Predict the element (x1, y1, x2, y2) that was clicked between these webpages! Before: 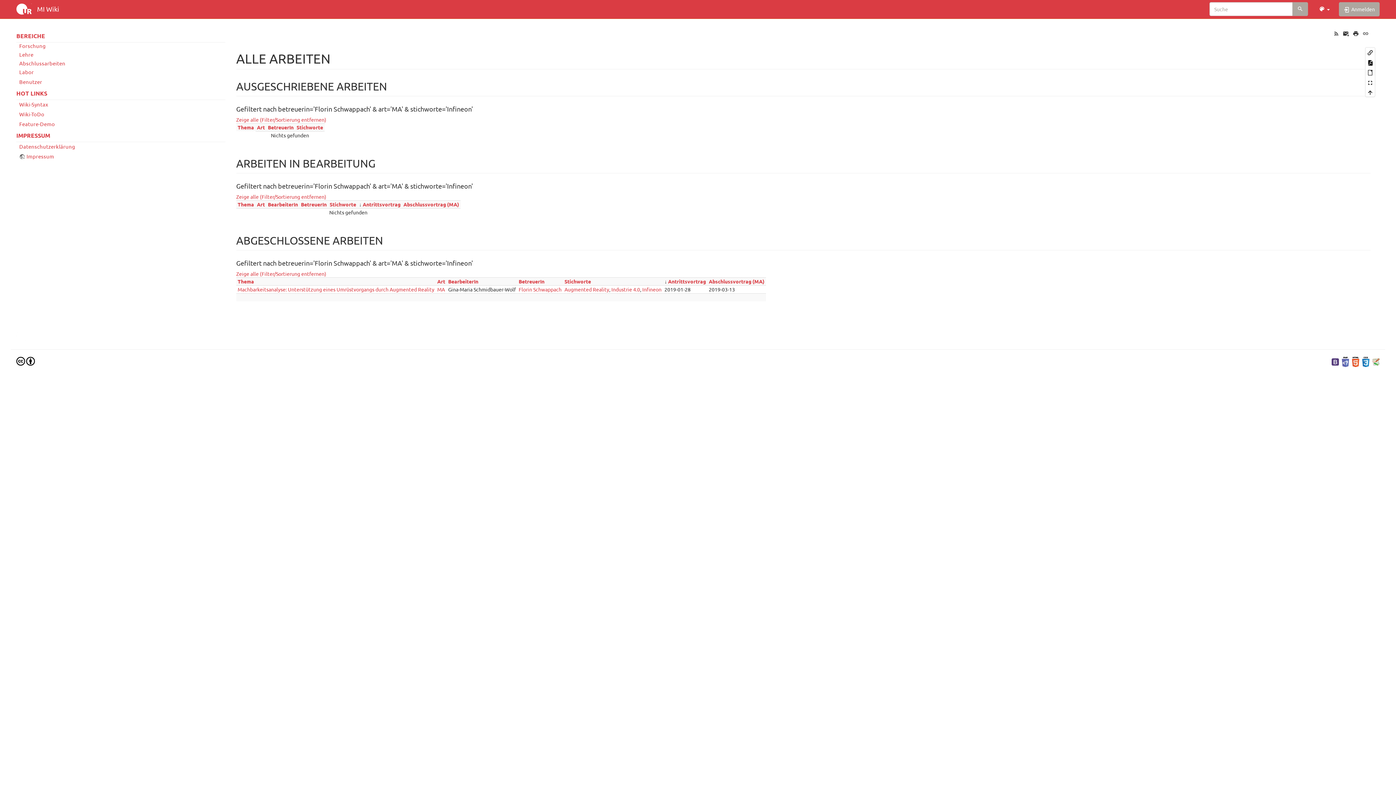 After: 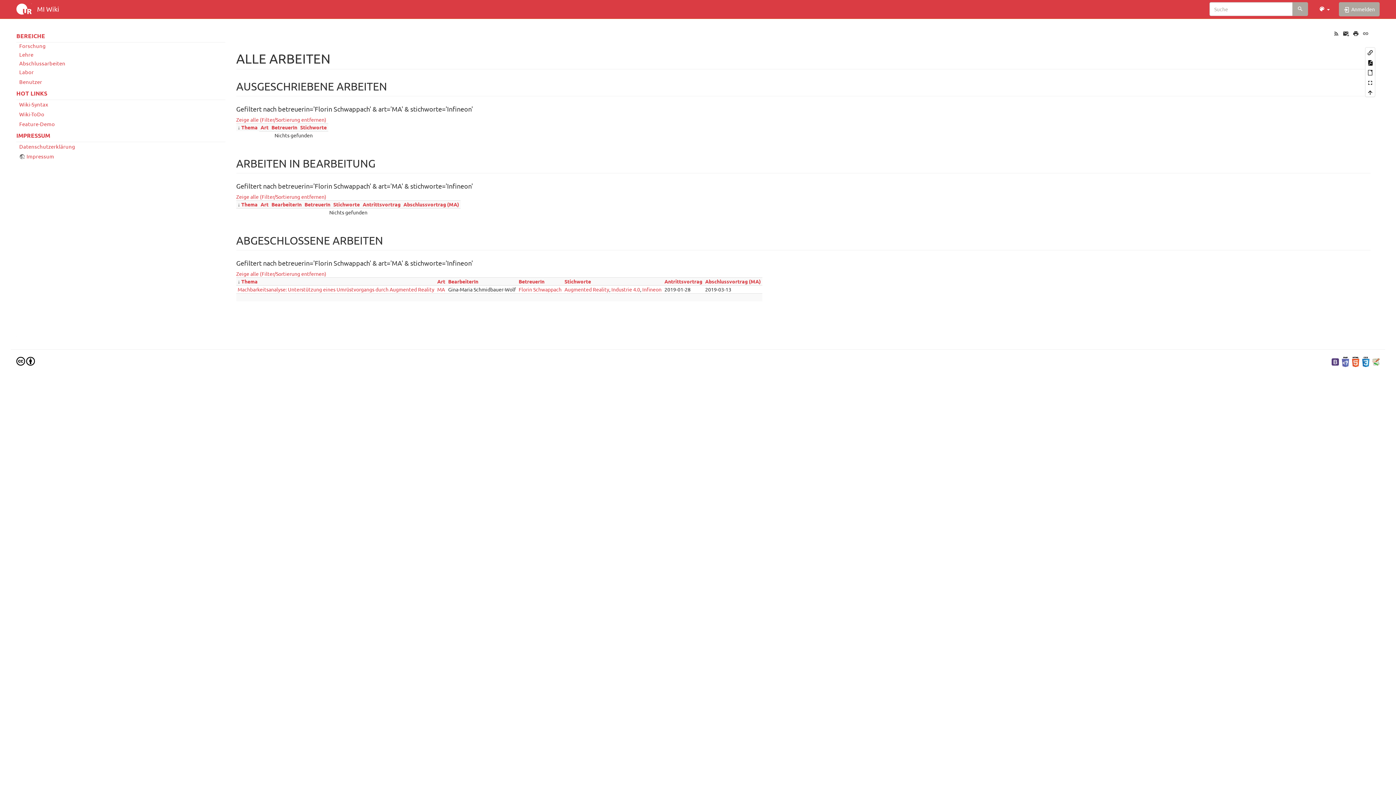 Action: bbox: (237, 123, 254, 130) label: Thema